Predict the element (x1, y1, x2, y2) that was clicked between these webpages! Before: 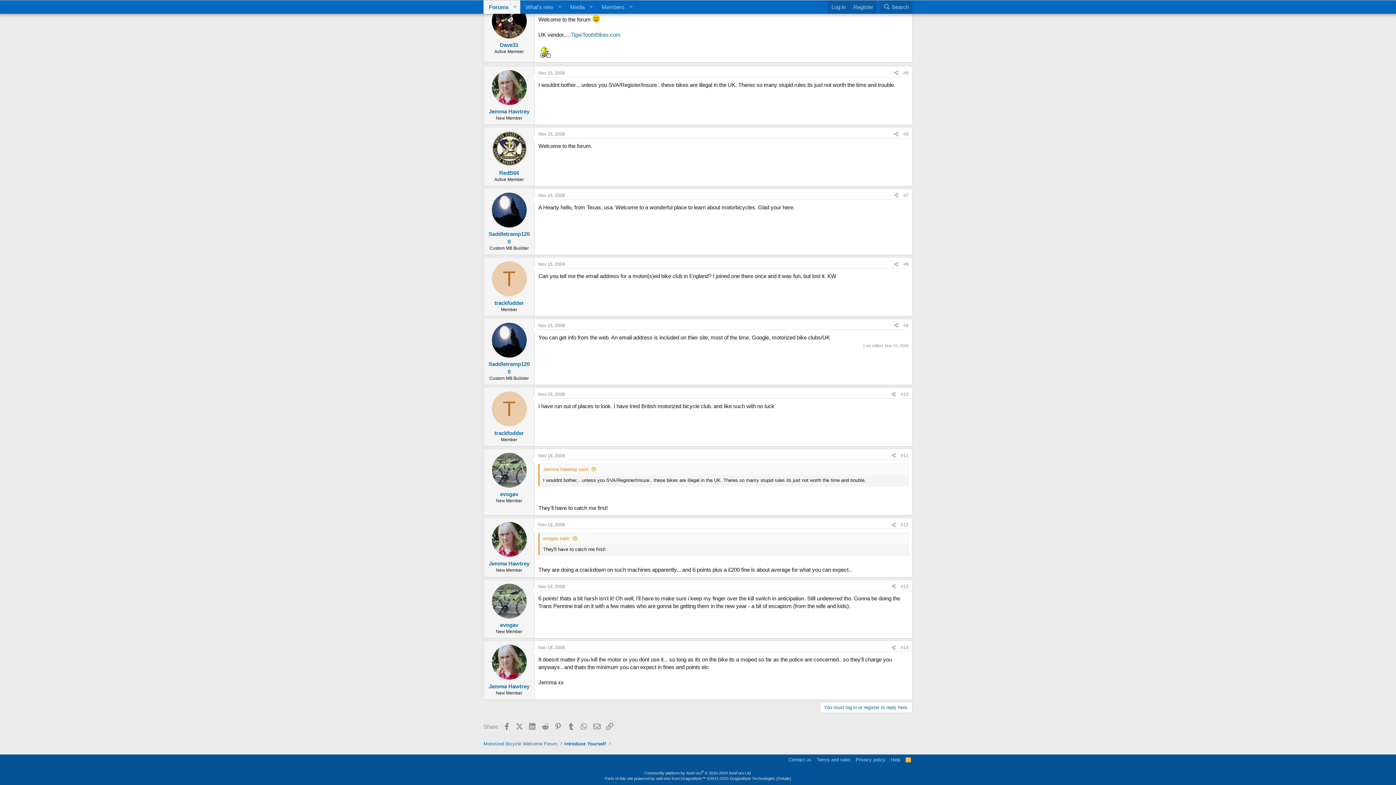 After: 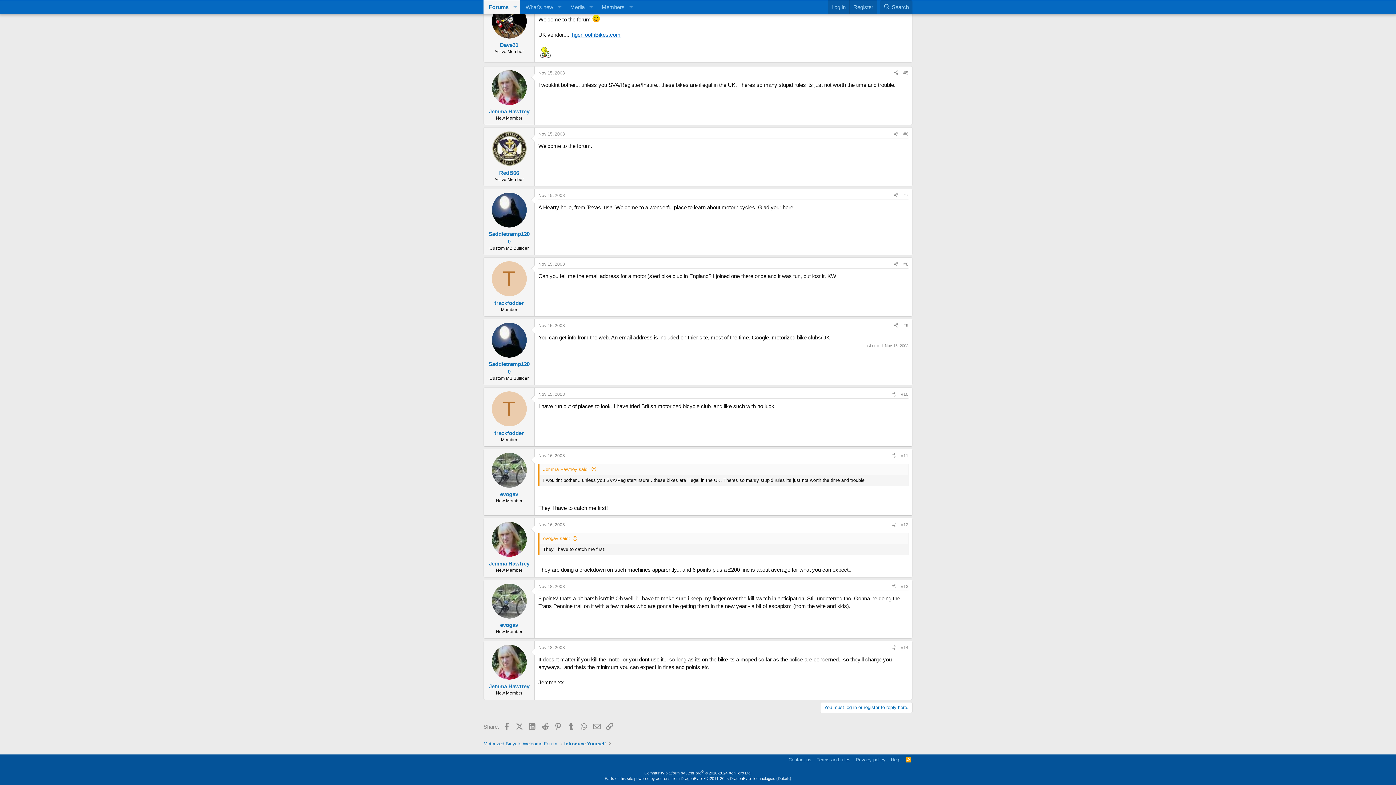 Action: bbox: (570, 31, 620, 37) label: TigerToothBikes.com